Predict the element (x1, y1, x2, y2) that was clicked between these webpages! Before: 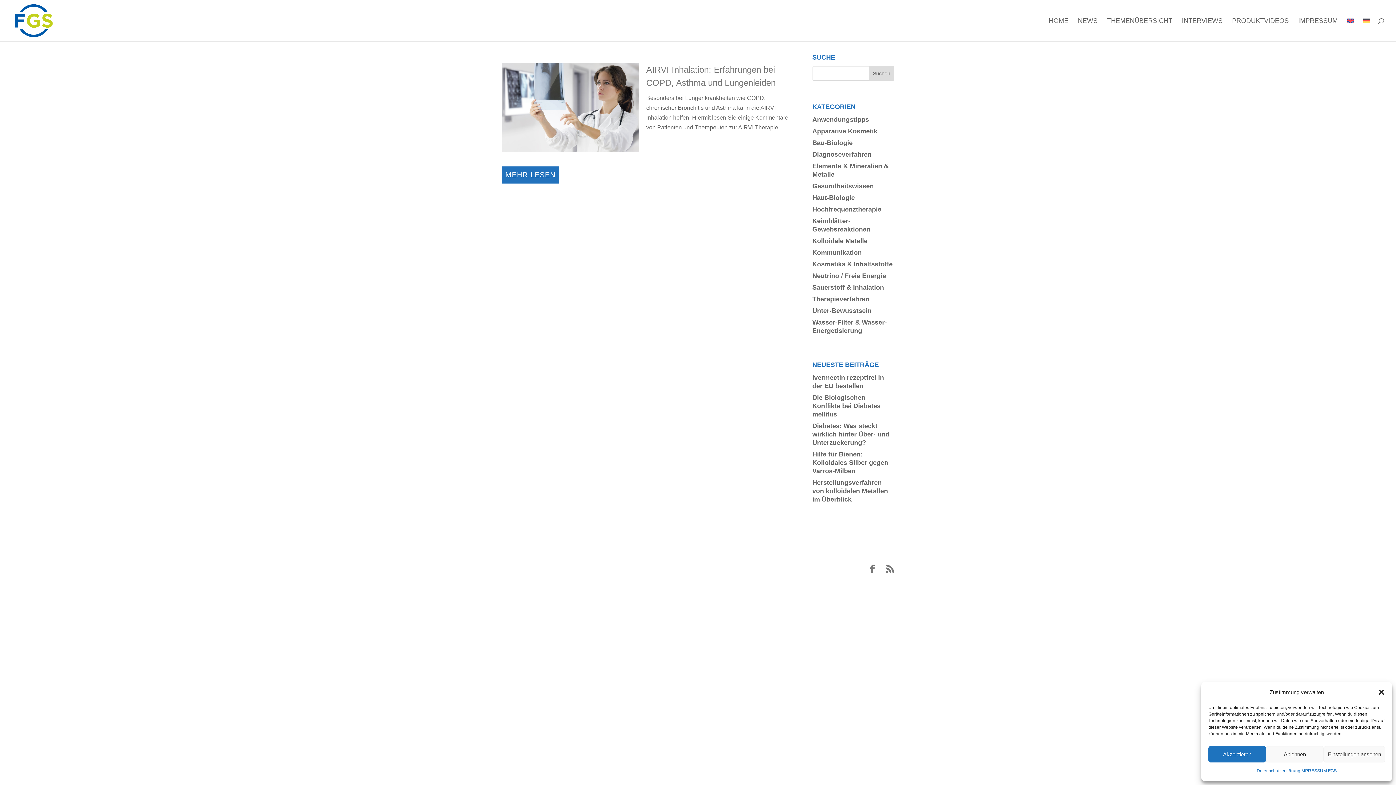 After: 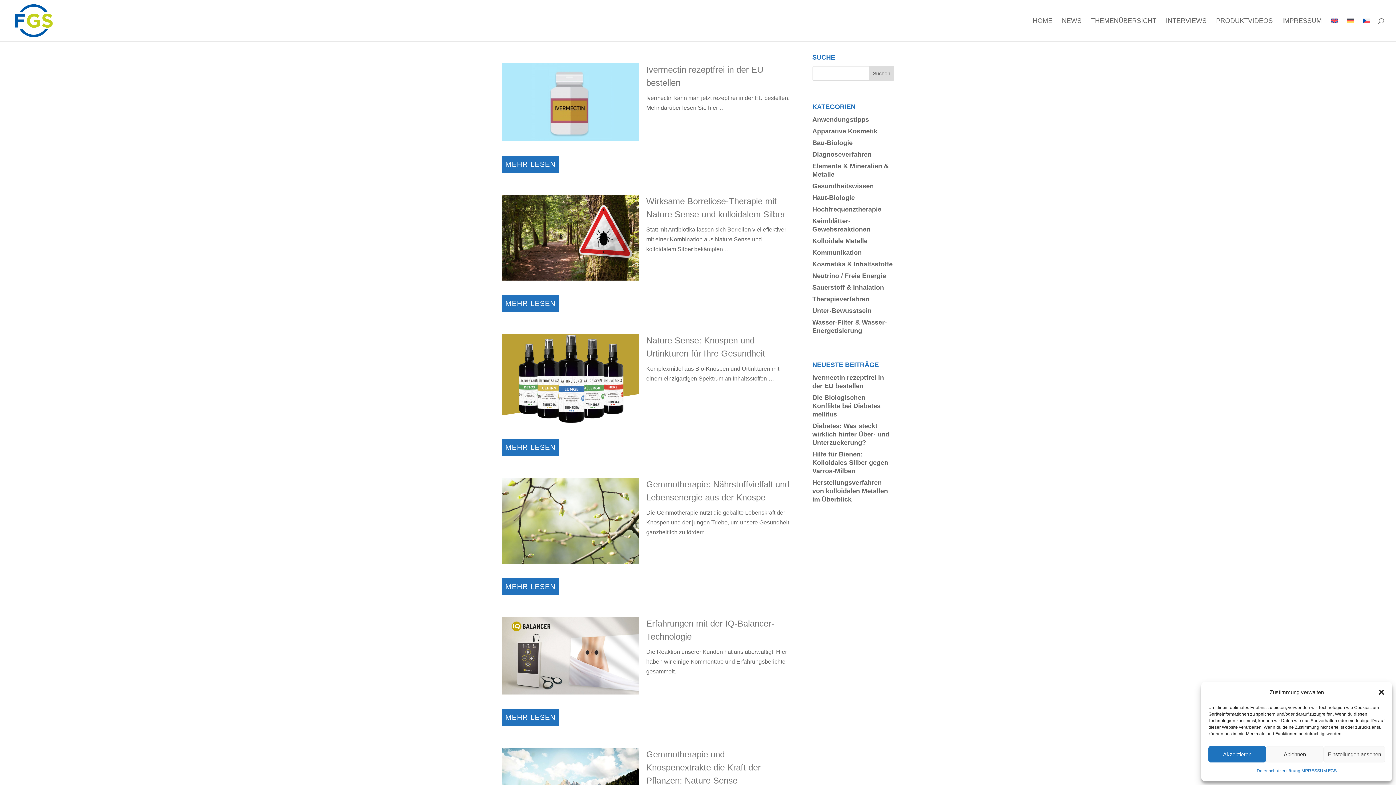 Action: label: Therapieverfahren bbox: (812, 295, 869, 302)